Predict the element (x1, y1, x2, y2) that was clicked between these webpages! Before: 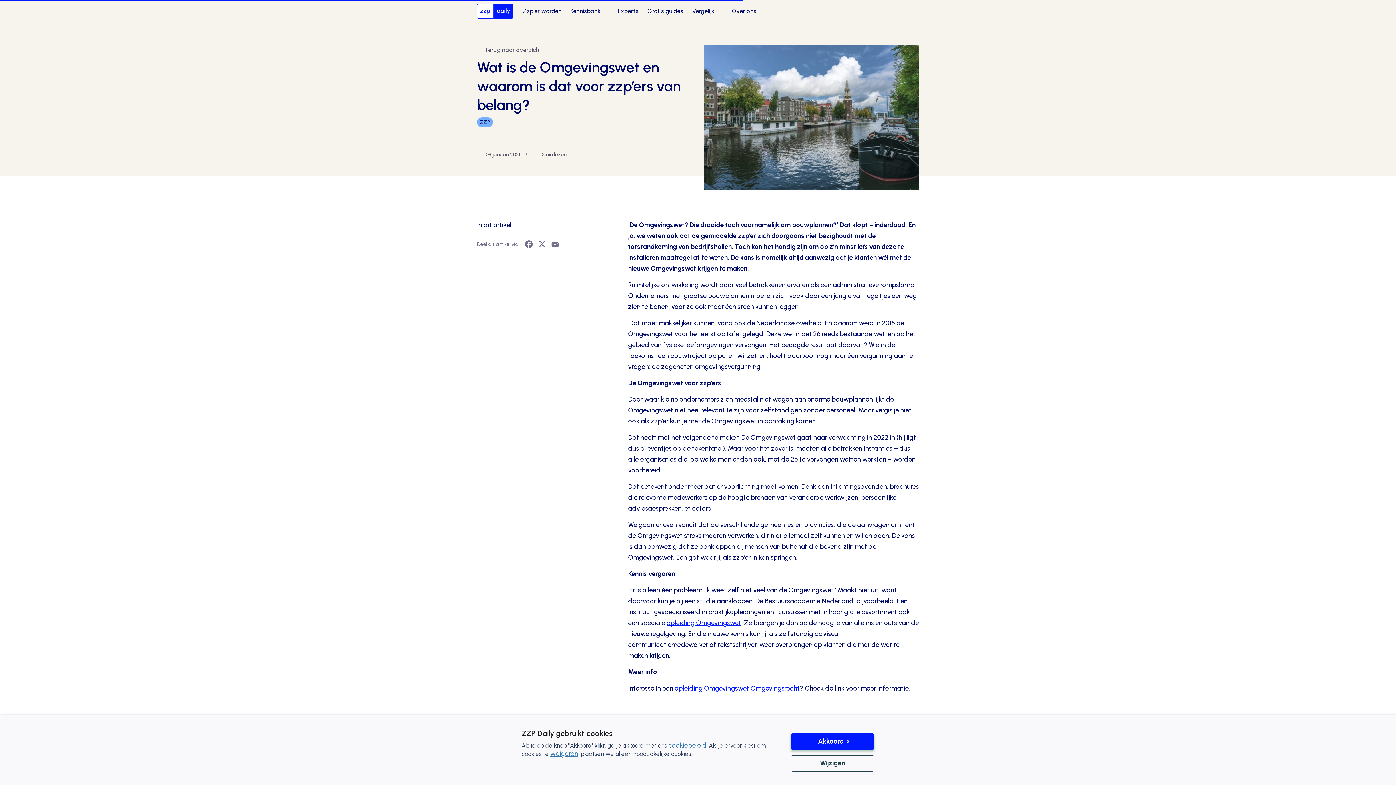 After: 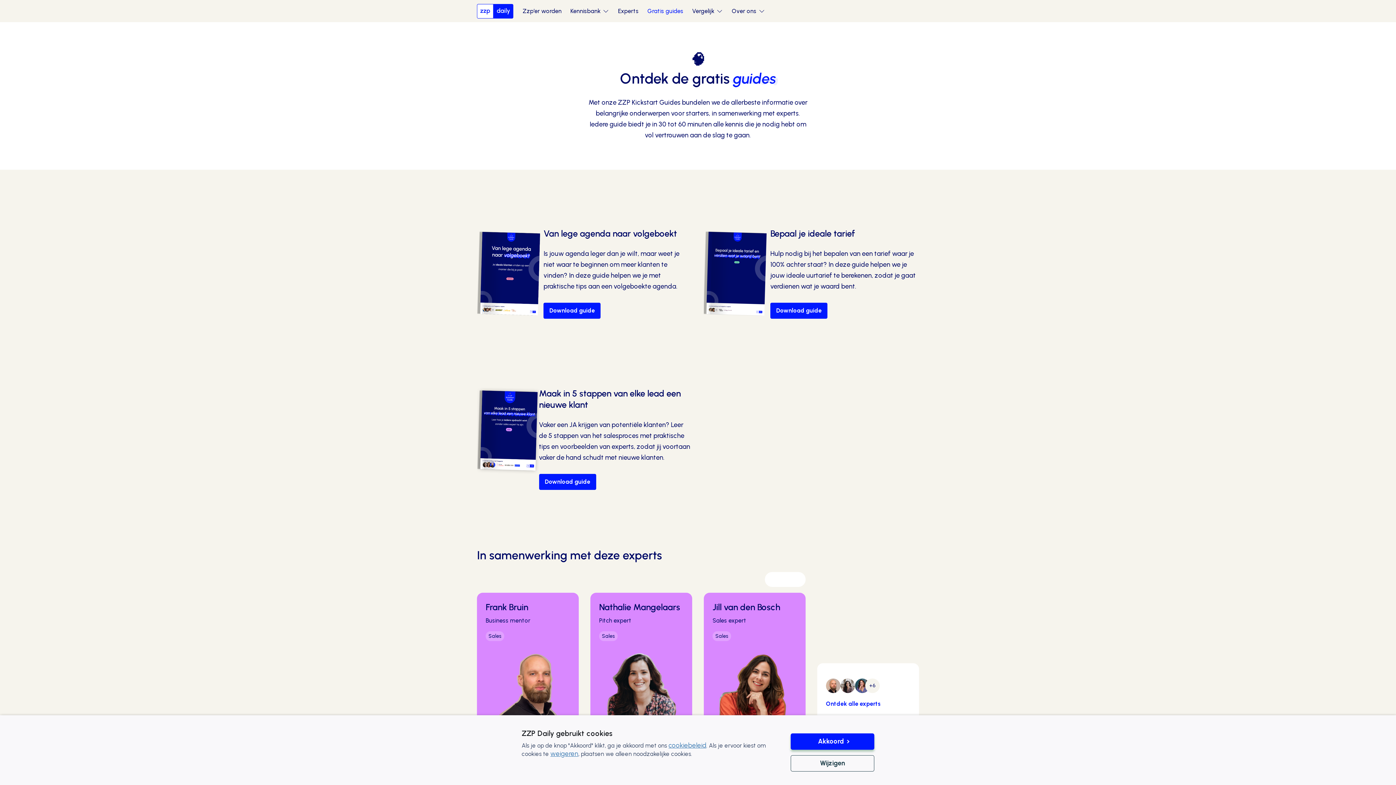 Action: bbox: (647, 0, 683, 22) label: Gratis guides